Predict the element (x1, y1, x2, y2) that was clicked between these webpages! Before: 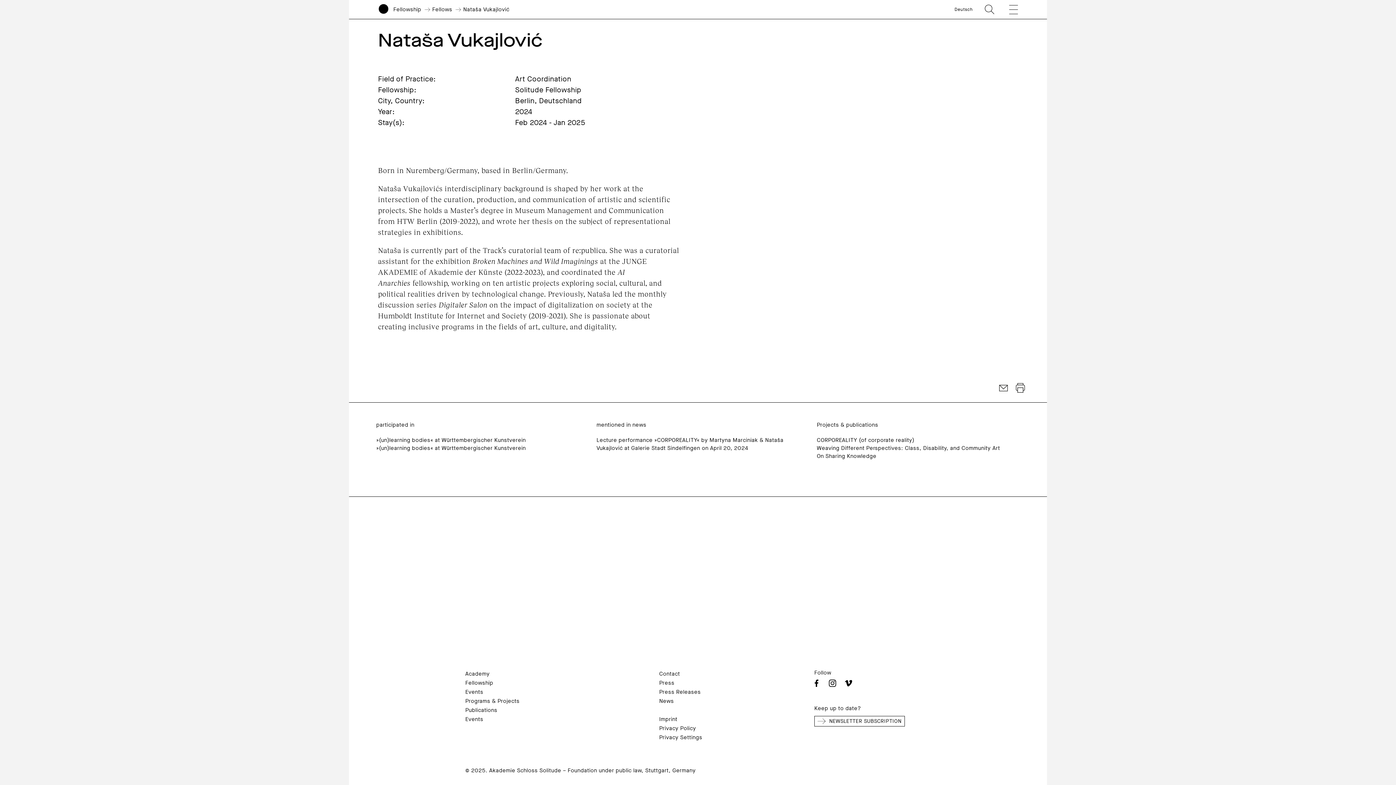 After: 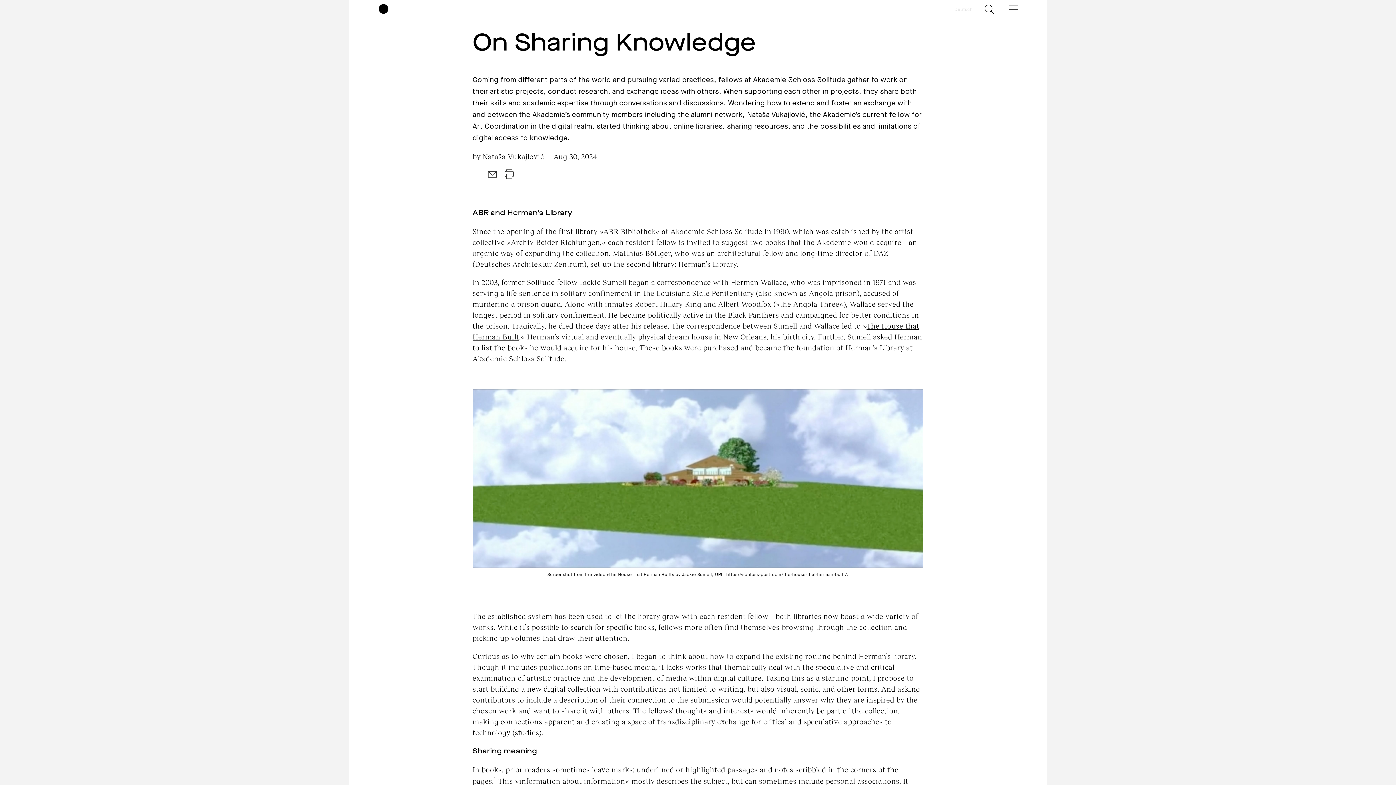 Action: label: On Sharing Knowledge bbox: (817, 452, 876, 460)